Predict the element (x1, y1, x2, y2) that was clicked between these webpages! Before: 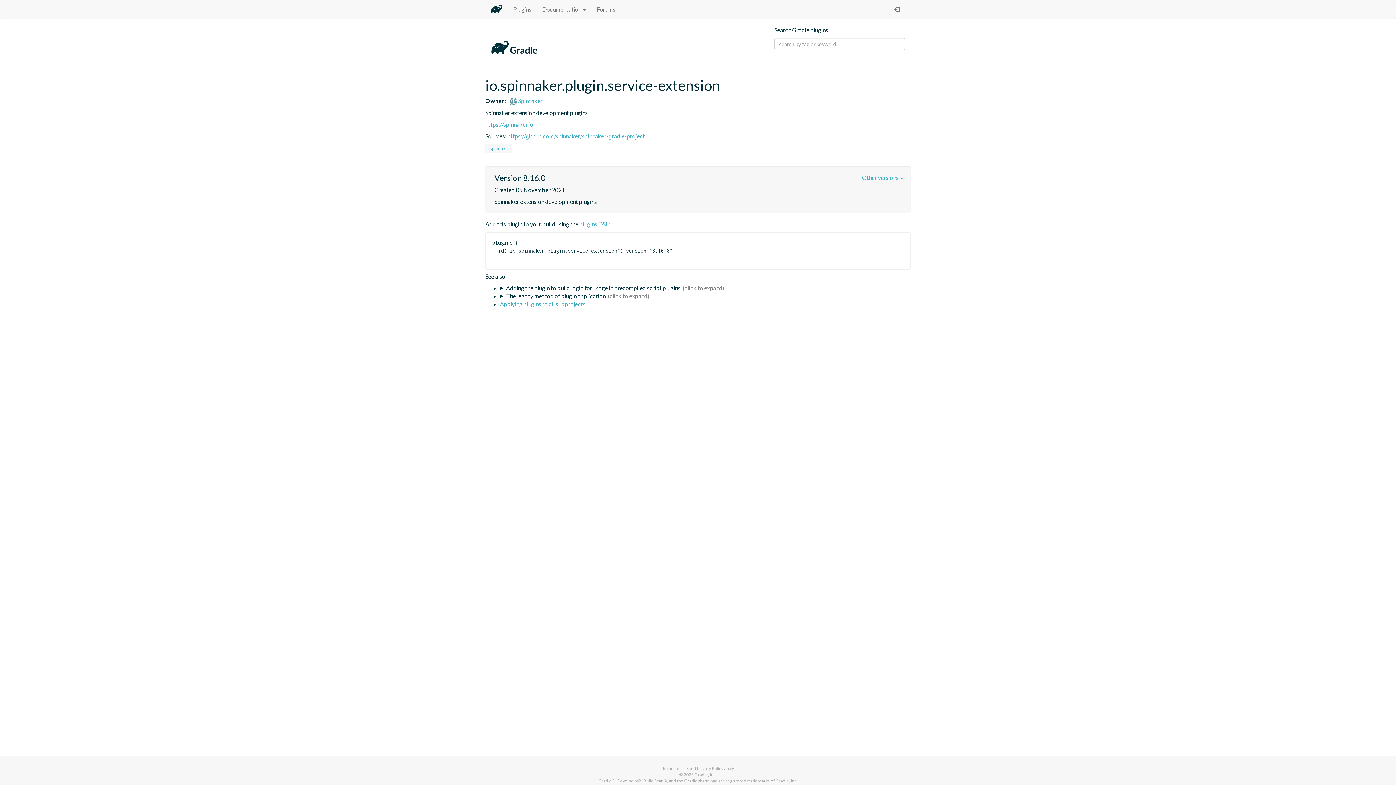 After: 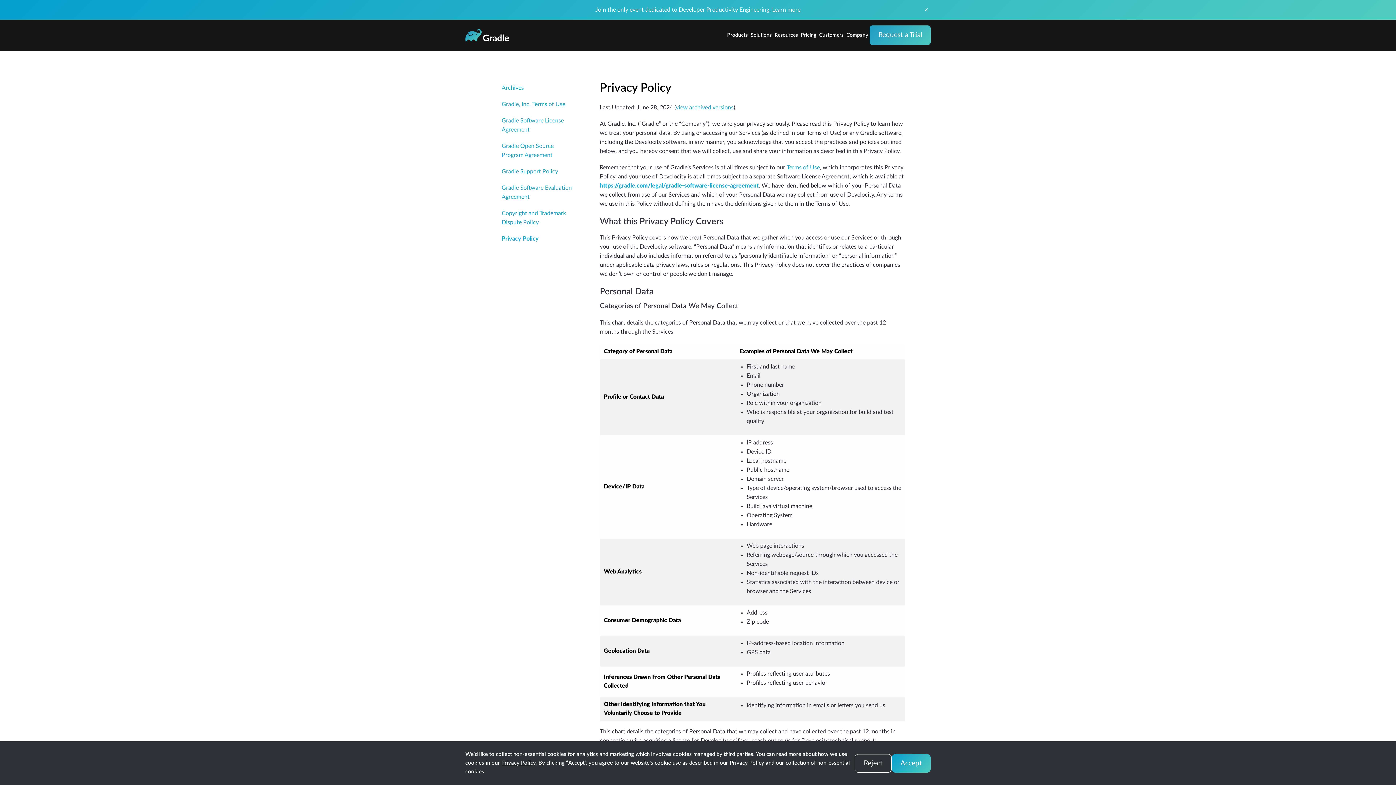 Action: label: Privacy Policy bbox: (697, 766, 723, 771)